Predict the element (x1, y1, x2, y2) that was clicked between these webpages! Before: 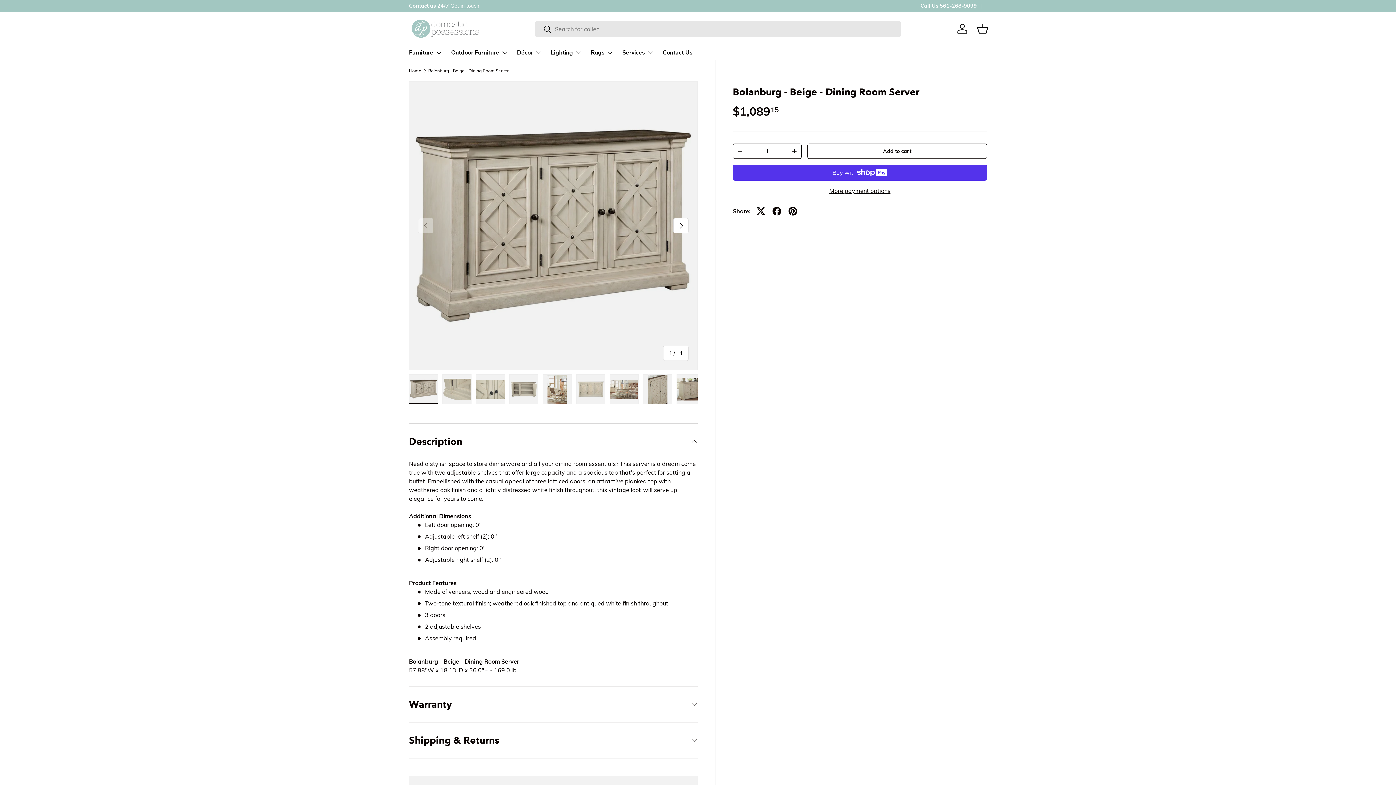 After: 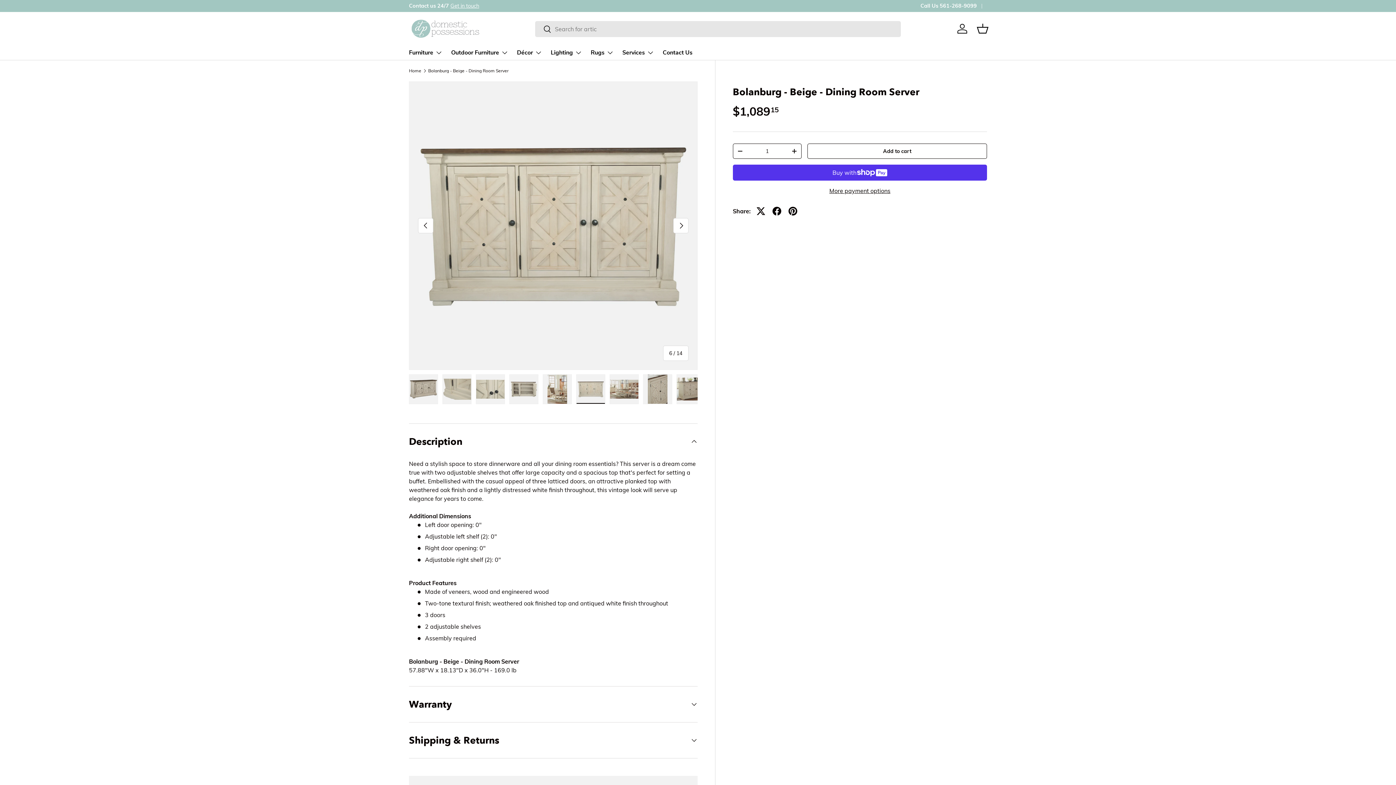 Action: bbox: (576, 374, 605, 404) label: Load image 6 in gallery view